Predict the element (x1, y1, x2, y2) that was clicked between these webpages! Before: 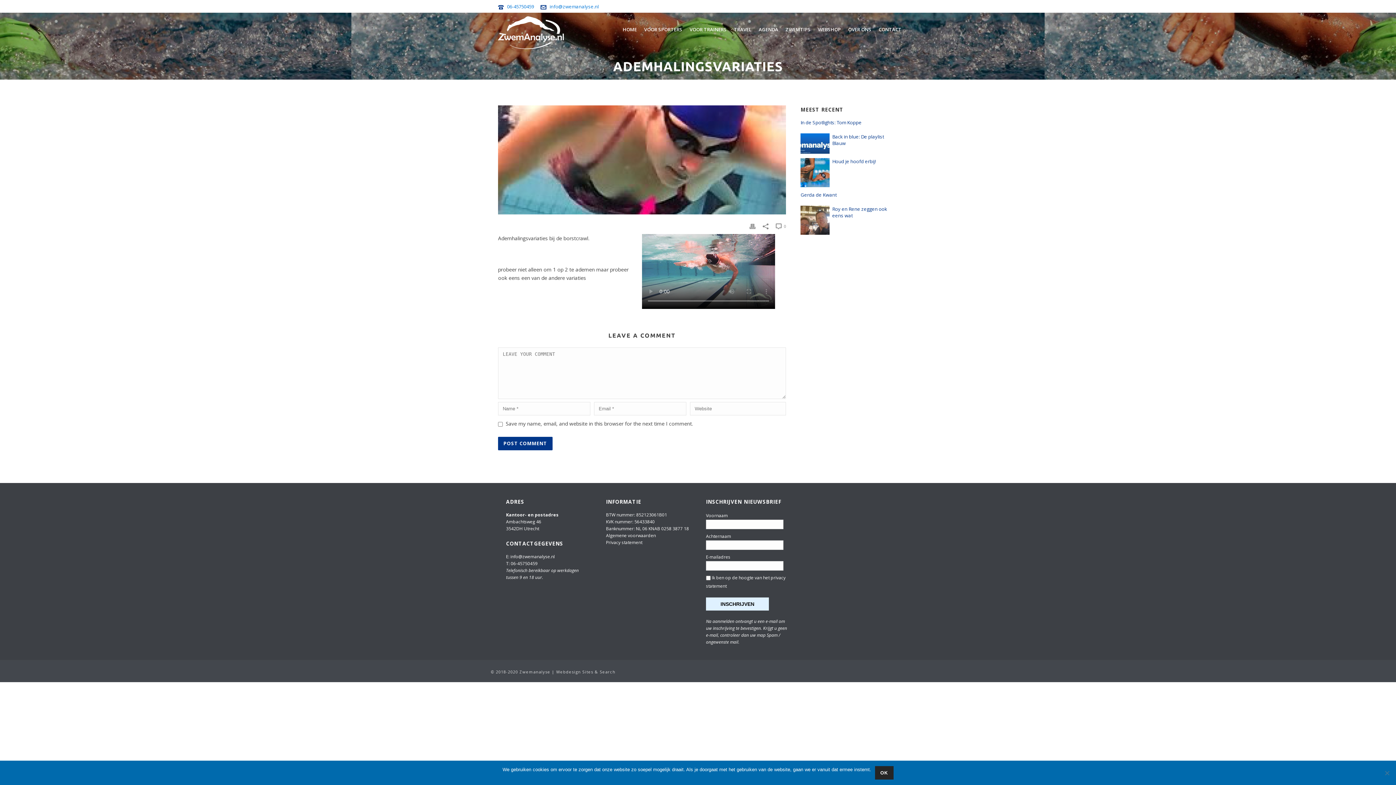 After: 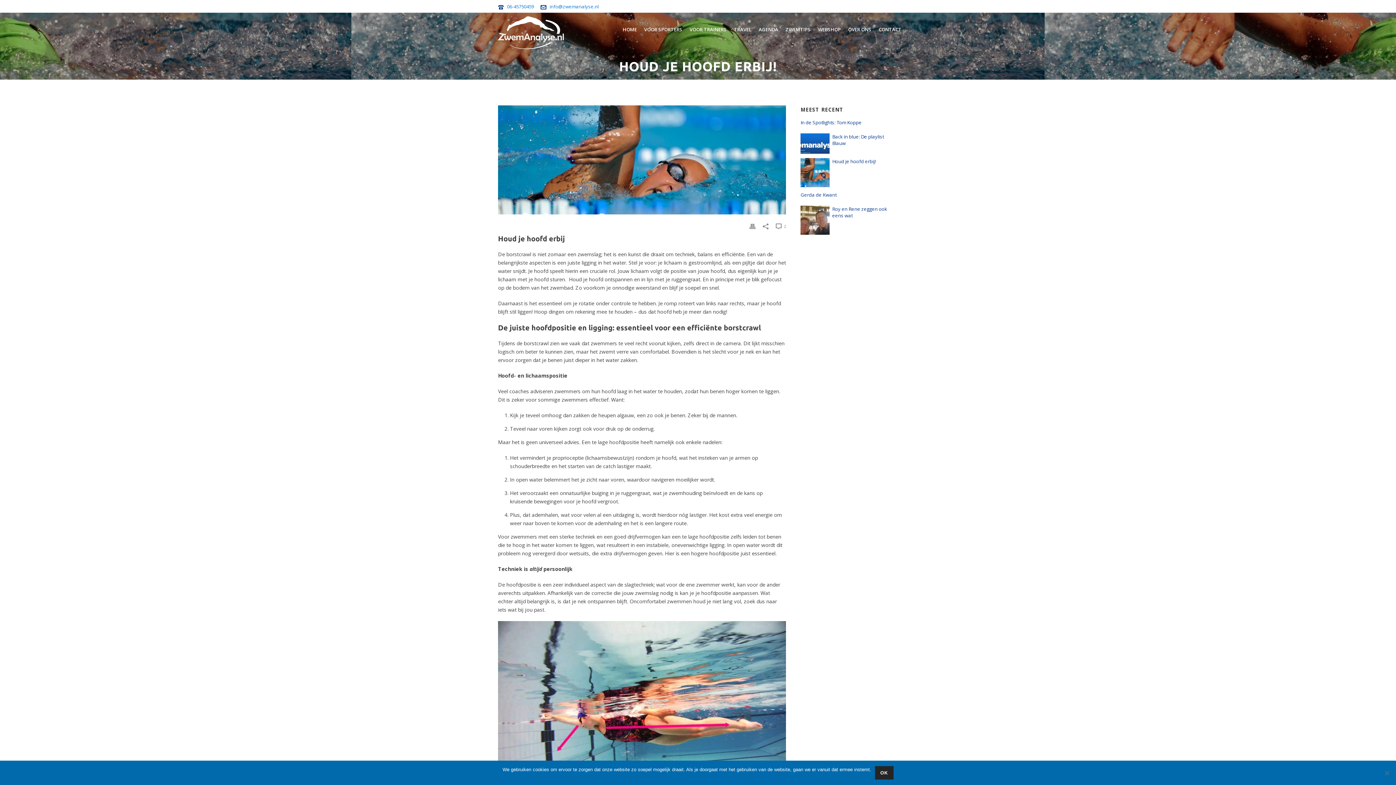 Action: label: Houd je hoofd erbij! bbox: (800, 158, 894, 164)